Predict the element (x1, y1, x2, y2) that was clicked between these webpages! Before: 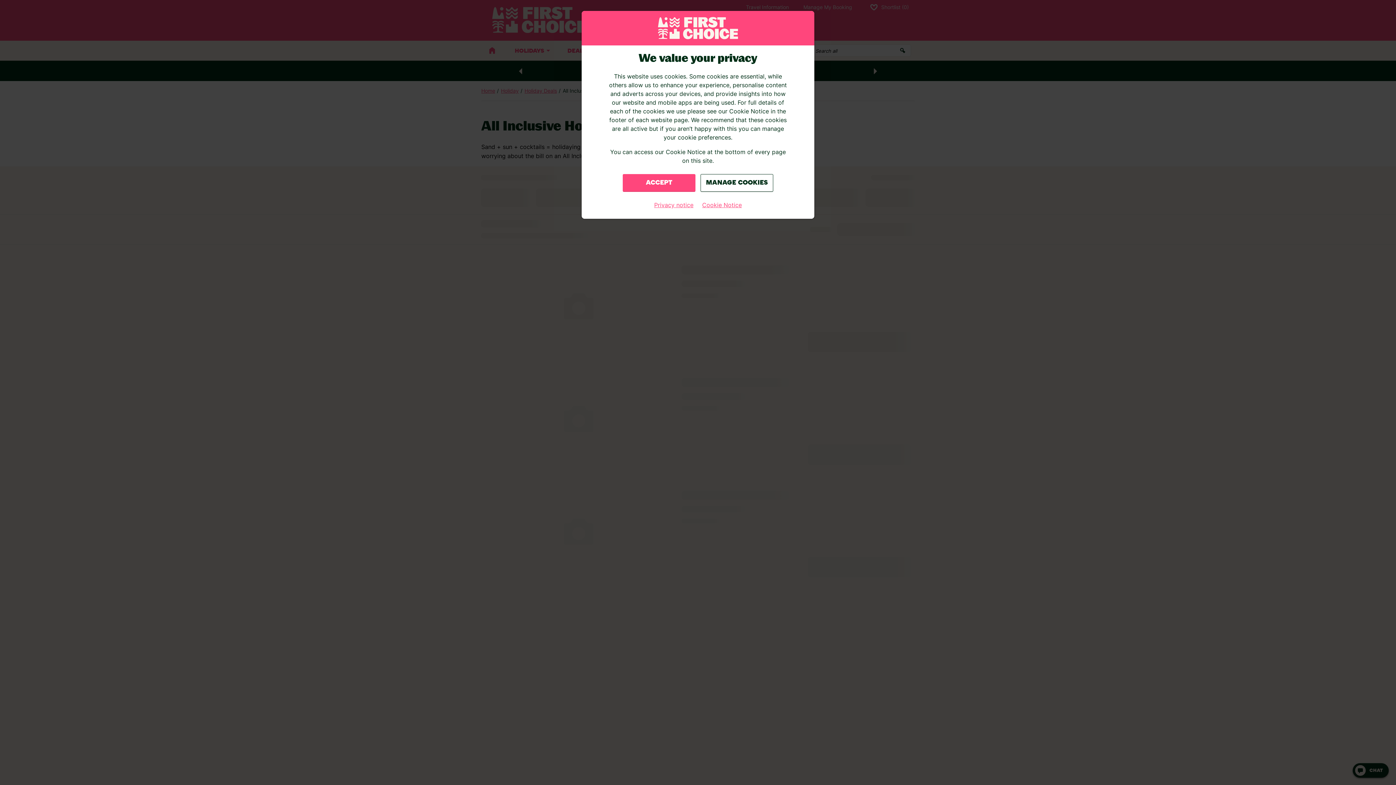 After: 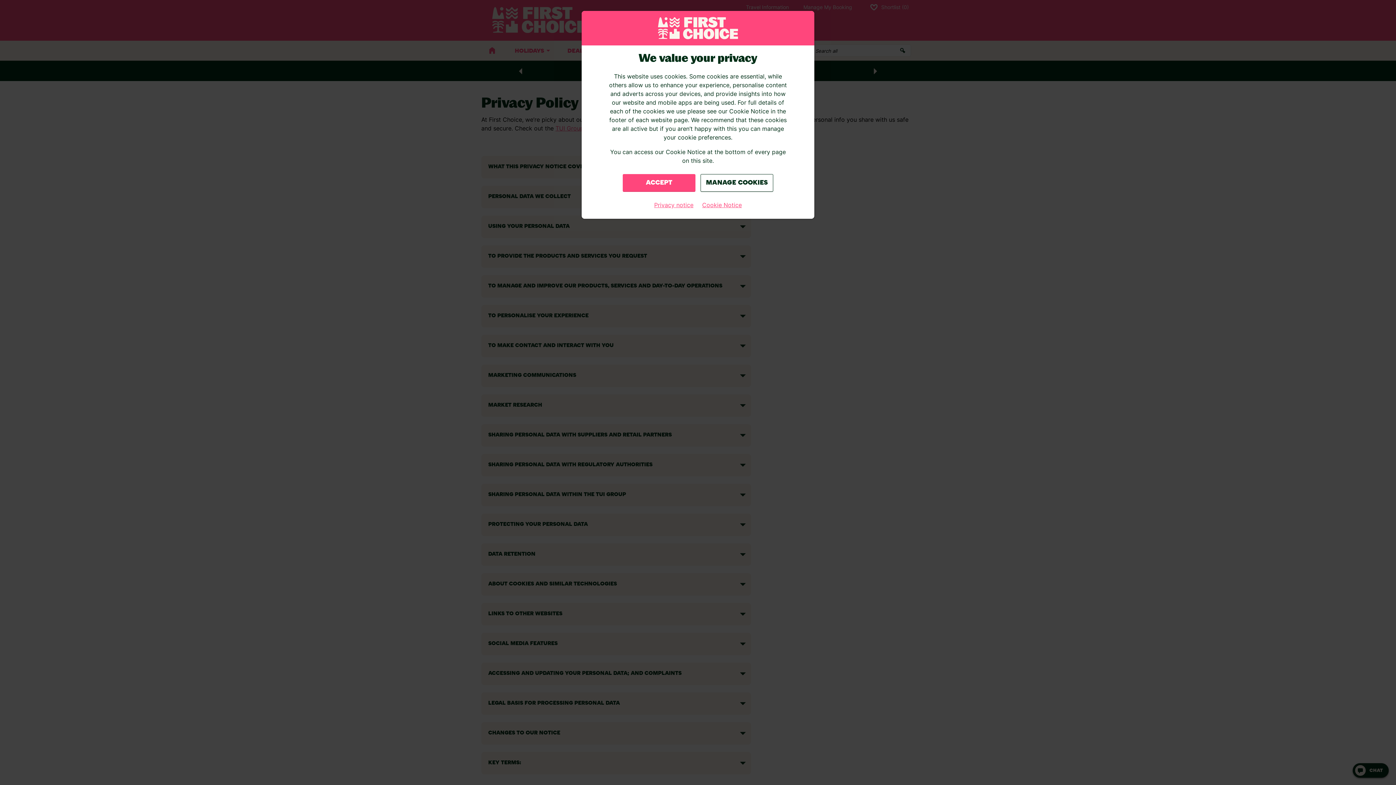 Action: label: Privacy notice bbox: (654, 200, 693, 209)